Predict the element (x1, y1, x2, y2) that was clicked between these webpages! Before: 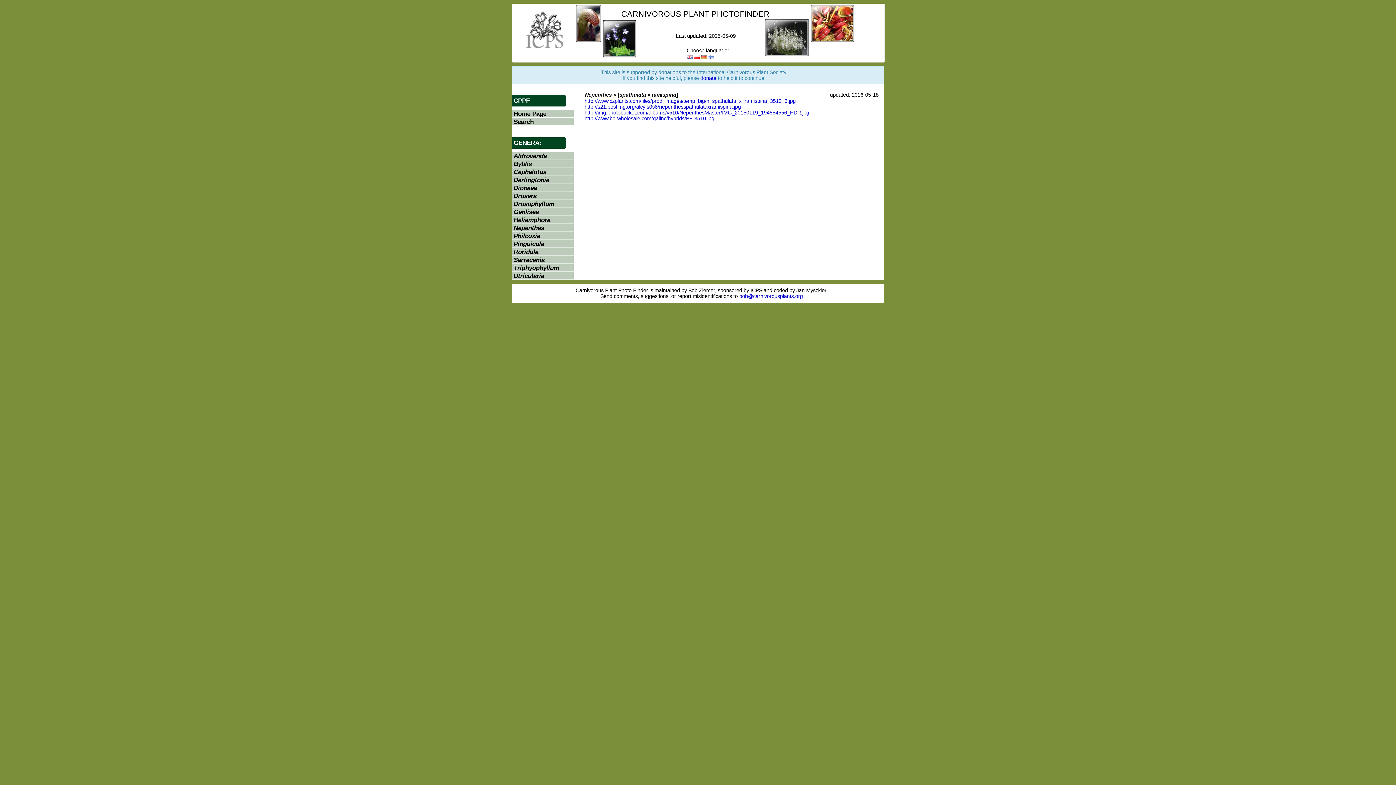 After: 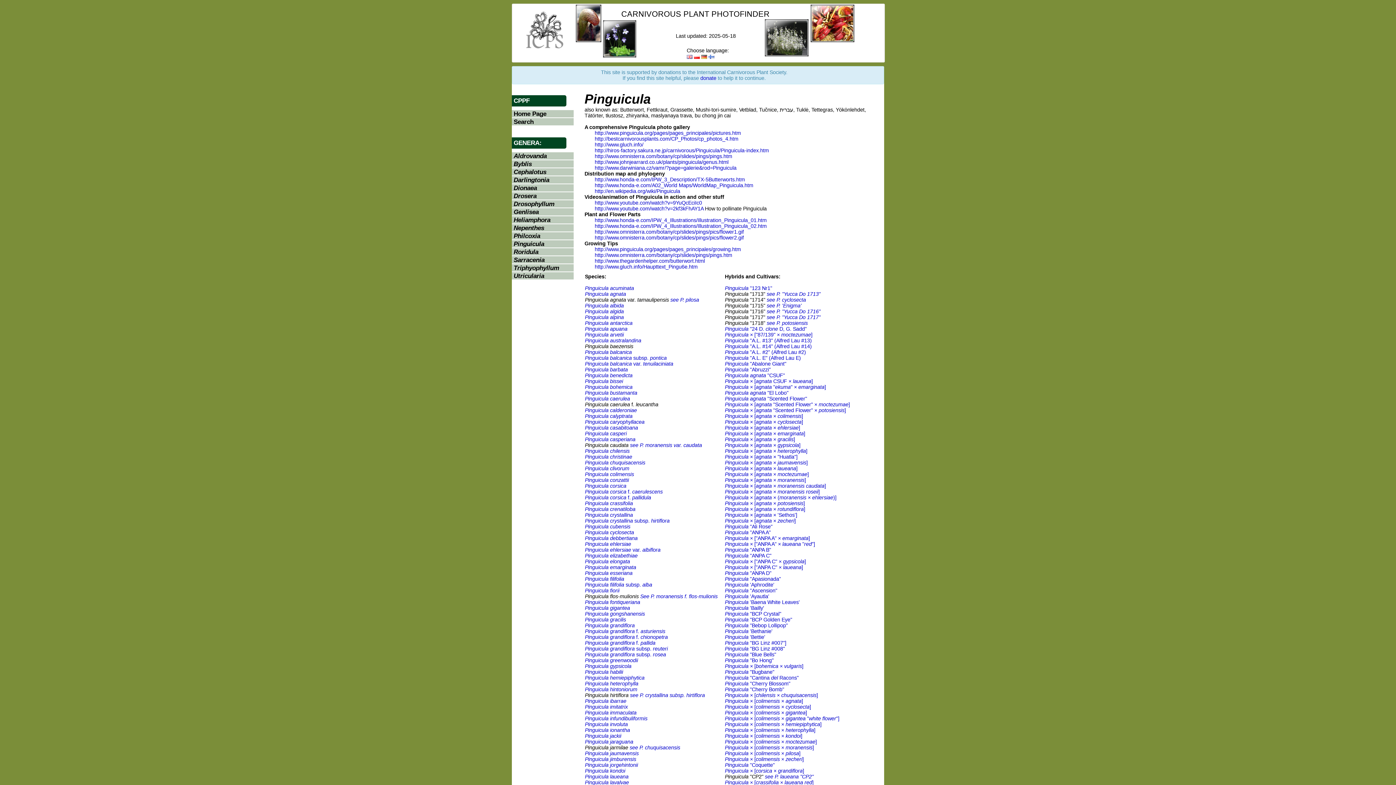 Action: label: Pinguicula bbox: (513, 240, 544, 247)